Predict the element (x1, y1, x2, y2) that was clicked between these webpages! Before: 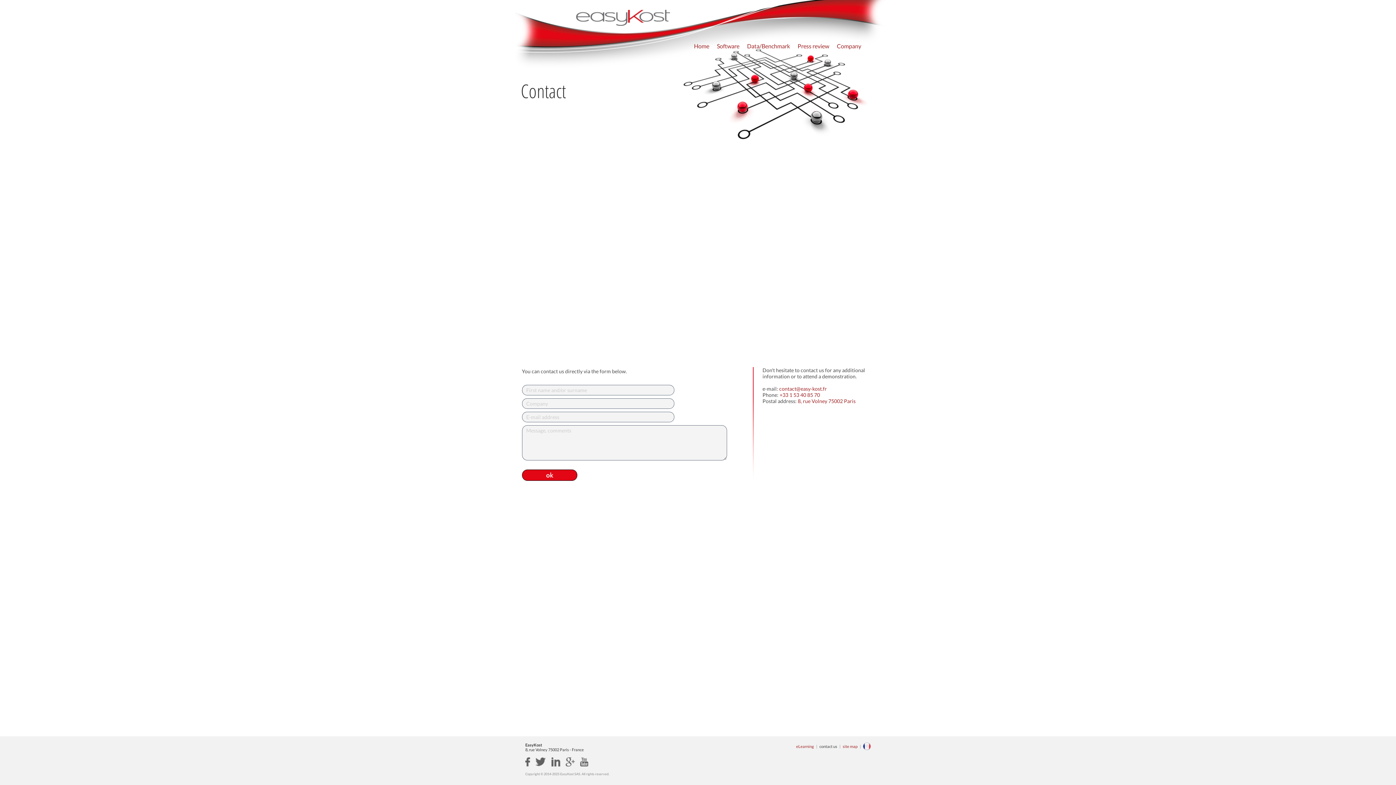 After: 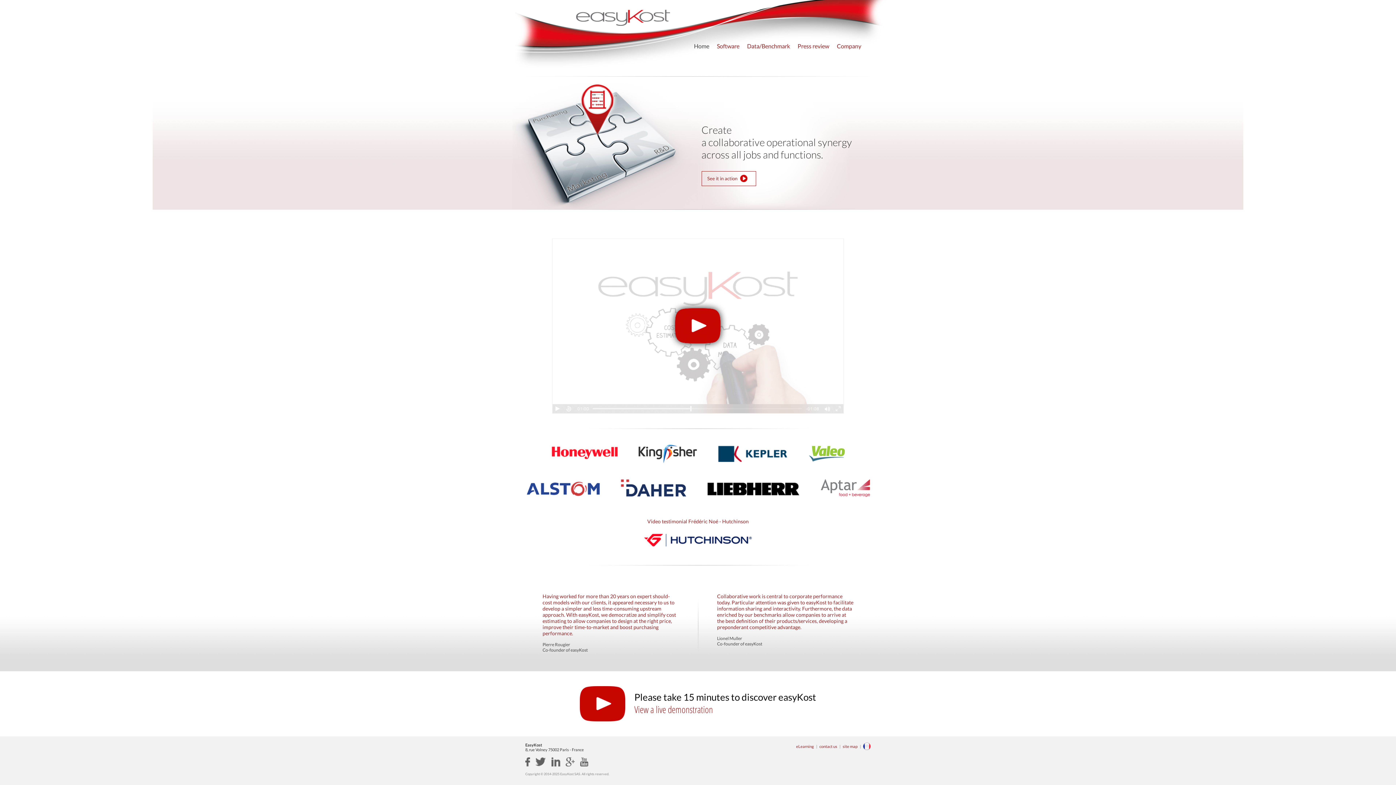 Action: bbox: (694, 42, 709, 49) label: Home